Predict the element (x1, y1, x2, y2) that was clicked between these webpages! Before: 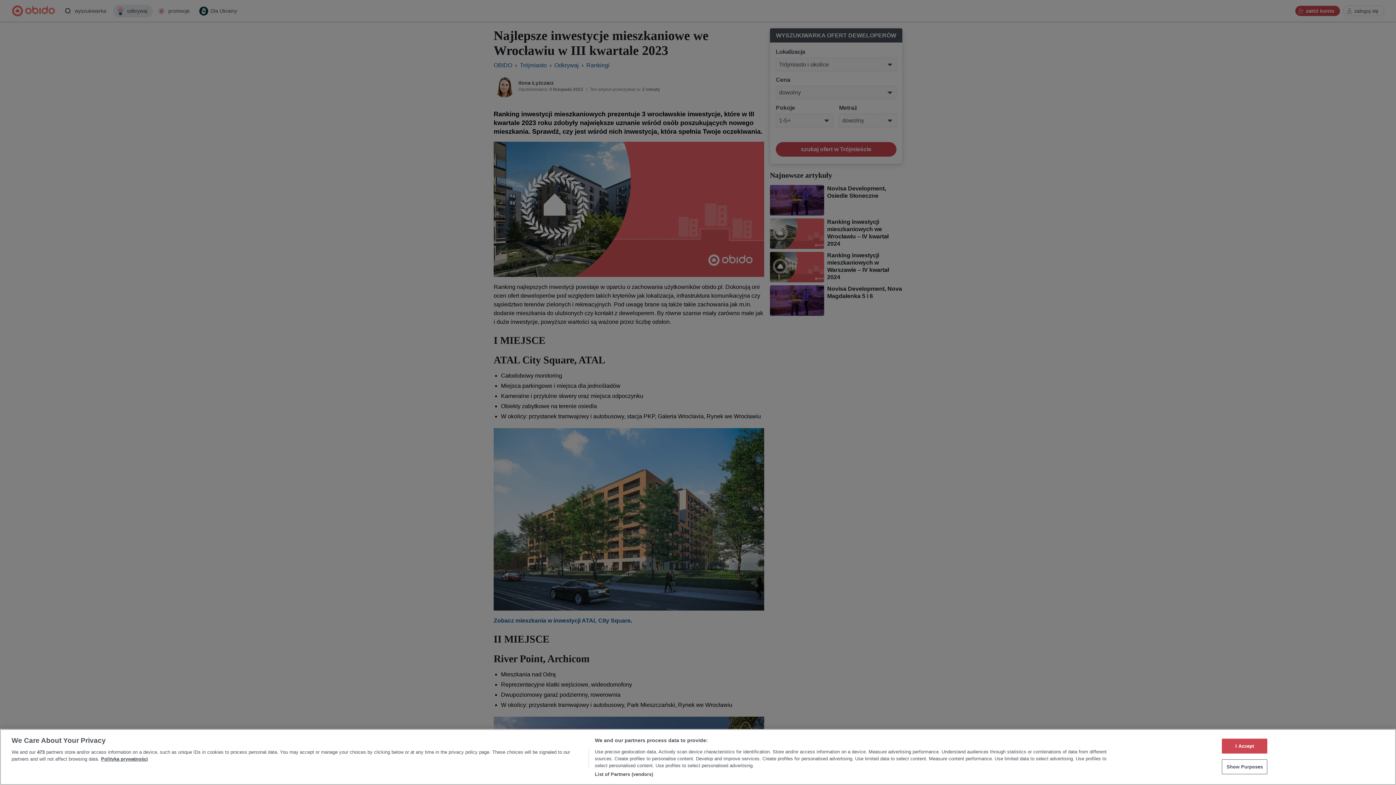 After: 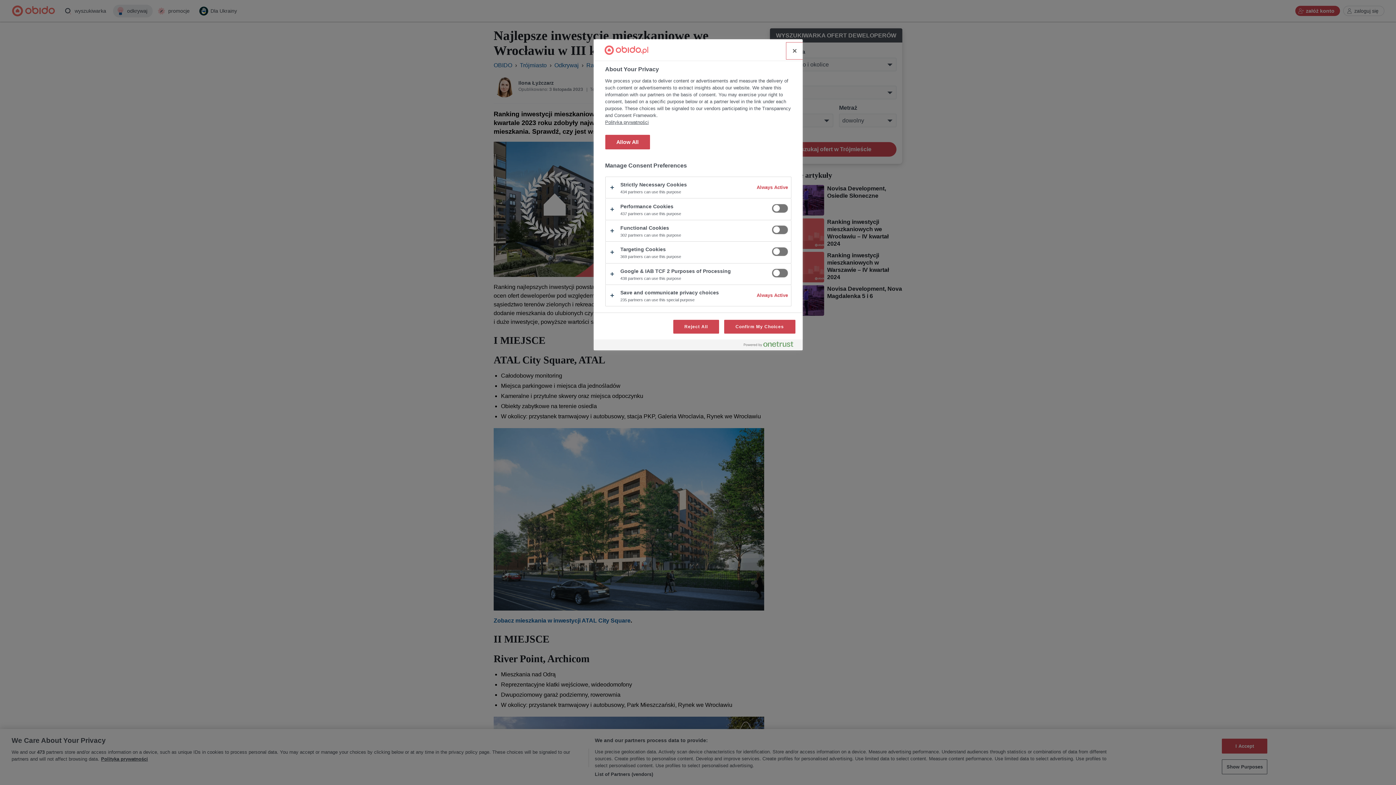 Action: bbox: (1222, 759, 1267, 774) label: Show Purposes